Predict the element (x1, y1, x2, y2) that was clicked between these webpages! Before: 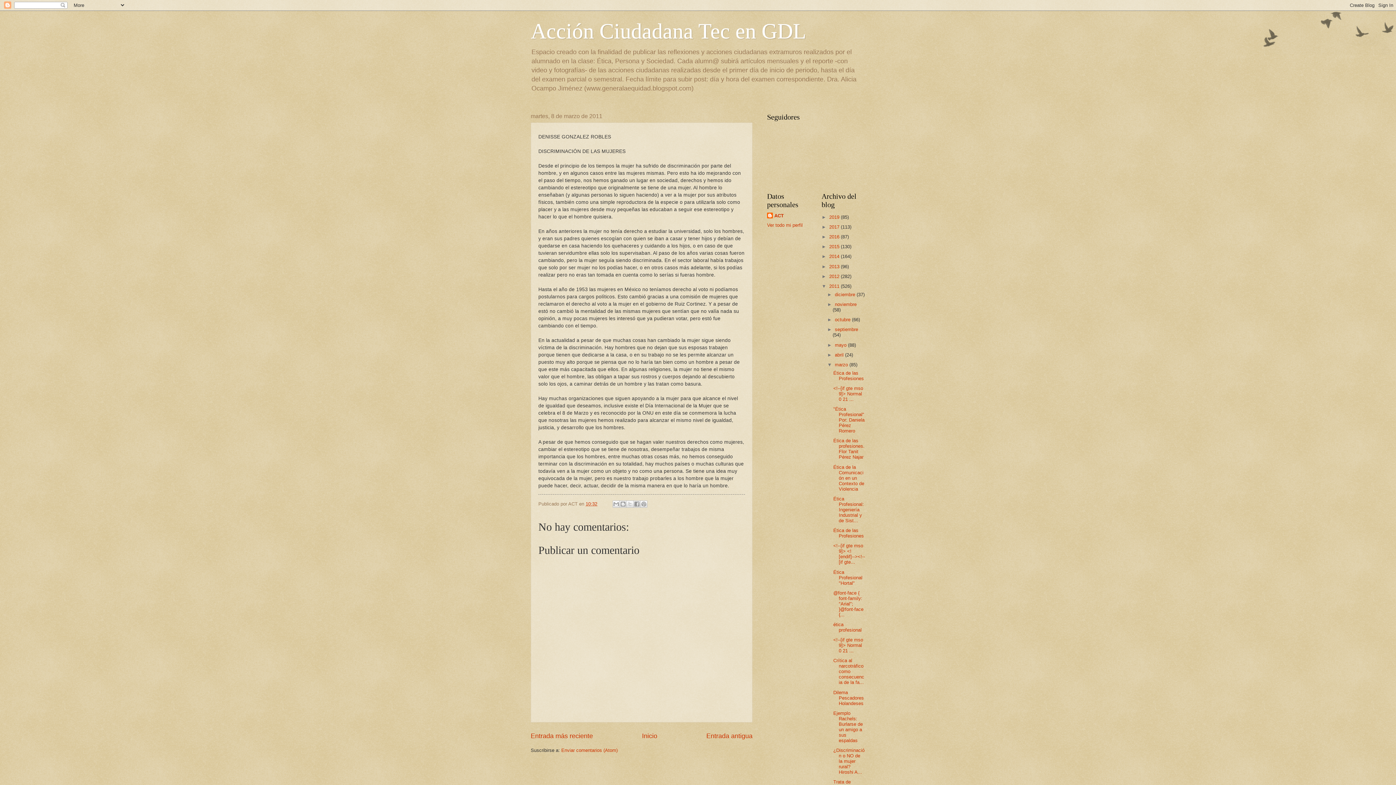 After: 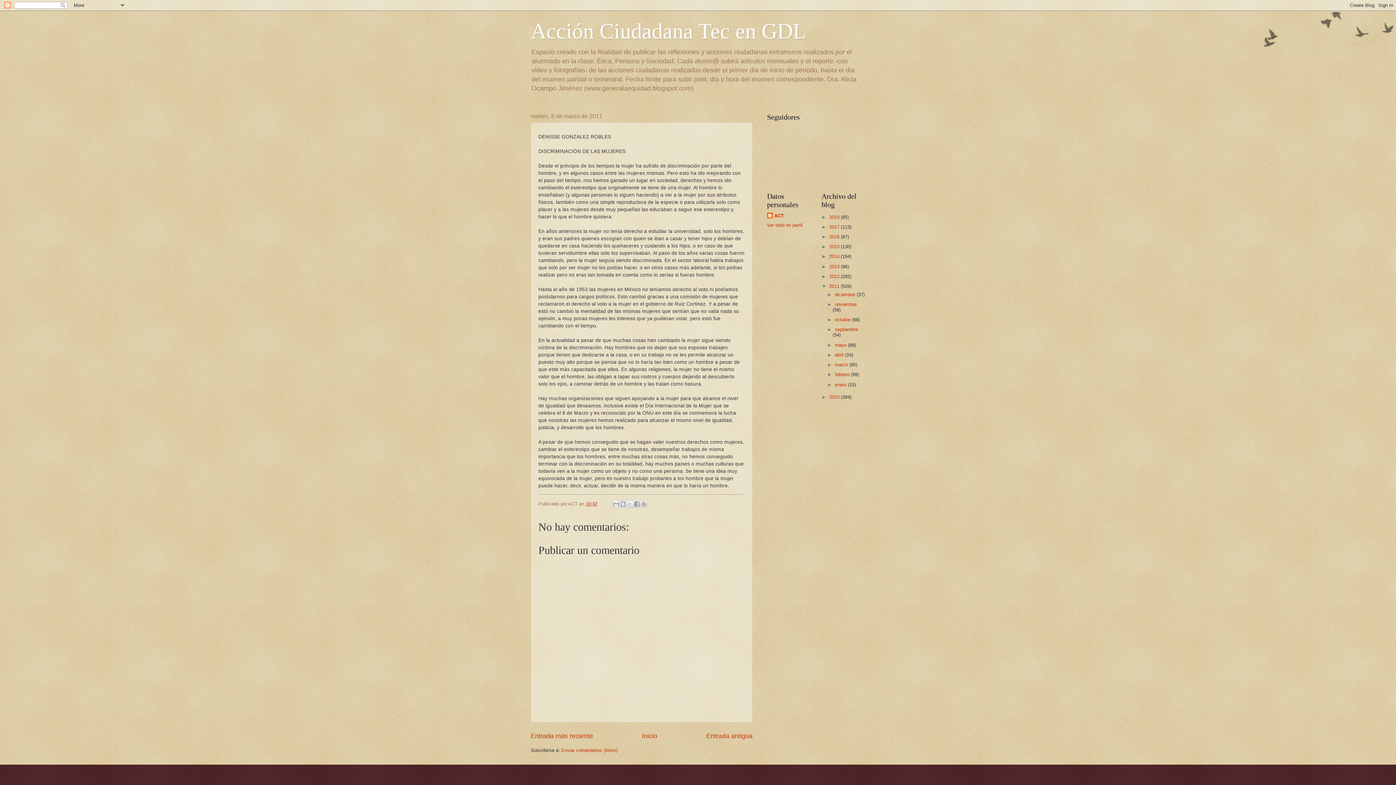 Action: bbox: (827, 362, 835, 367) label: ▼  